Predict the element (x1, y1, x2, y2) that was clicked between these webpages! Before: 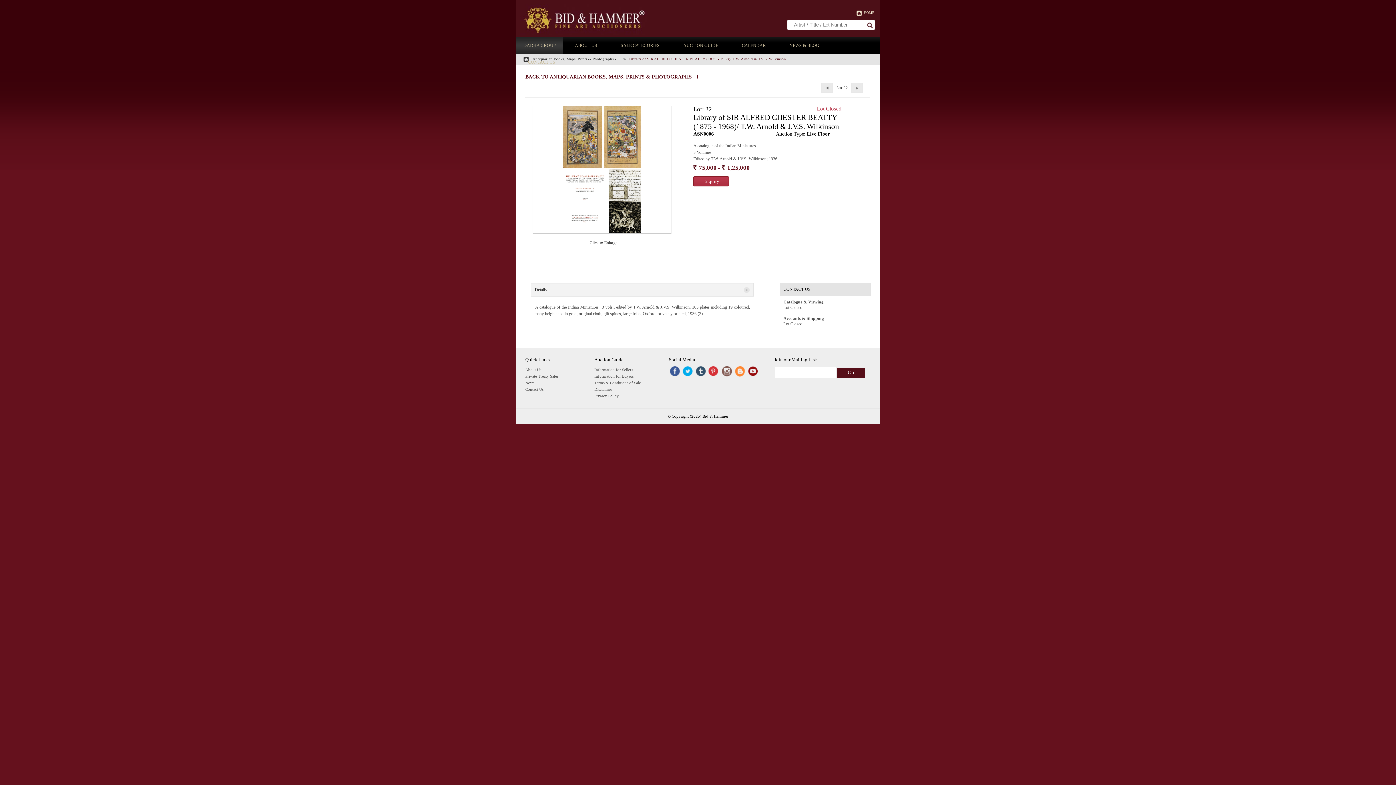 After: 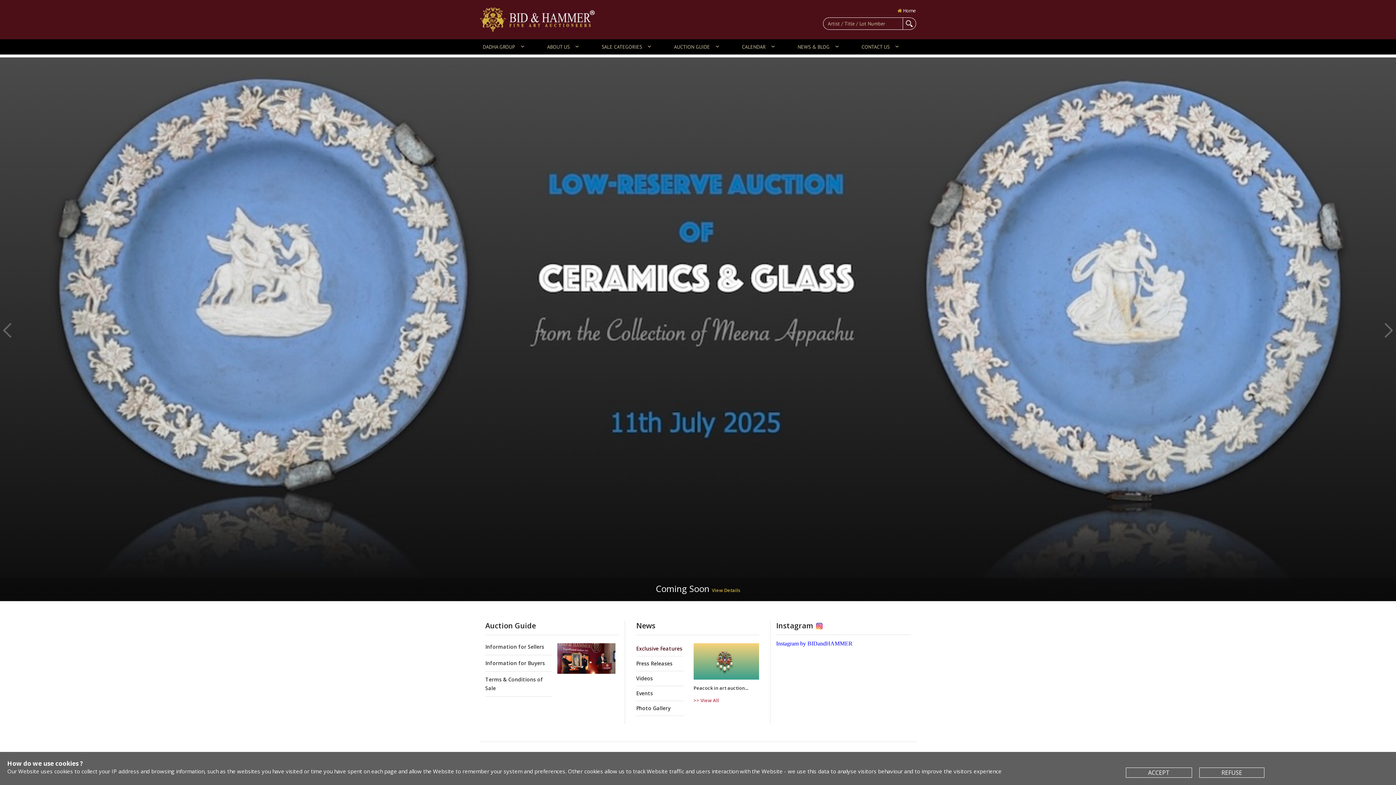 Action: bbox: (520, 4, 647, 34) label:  